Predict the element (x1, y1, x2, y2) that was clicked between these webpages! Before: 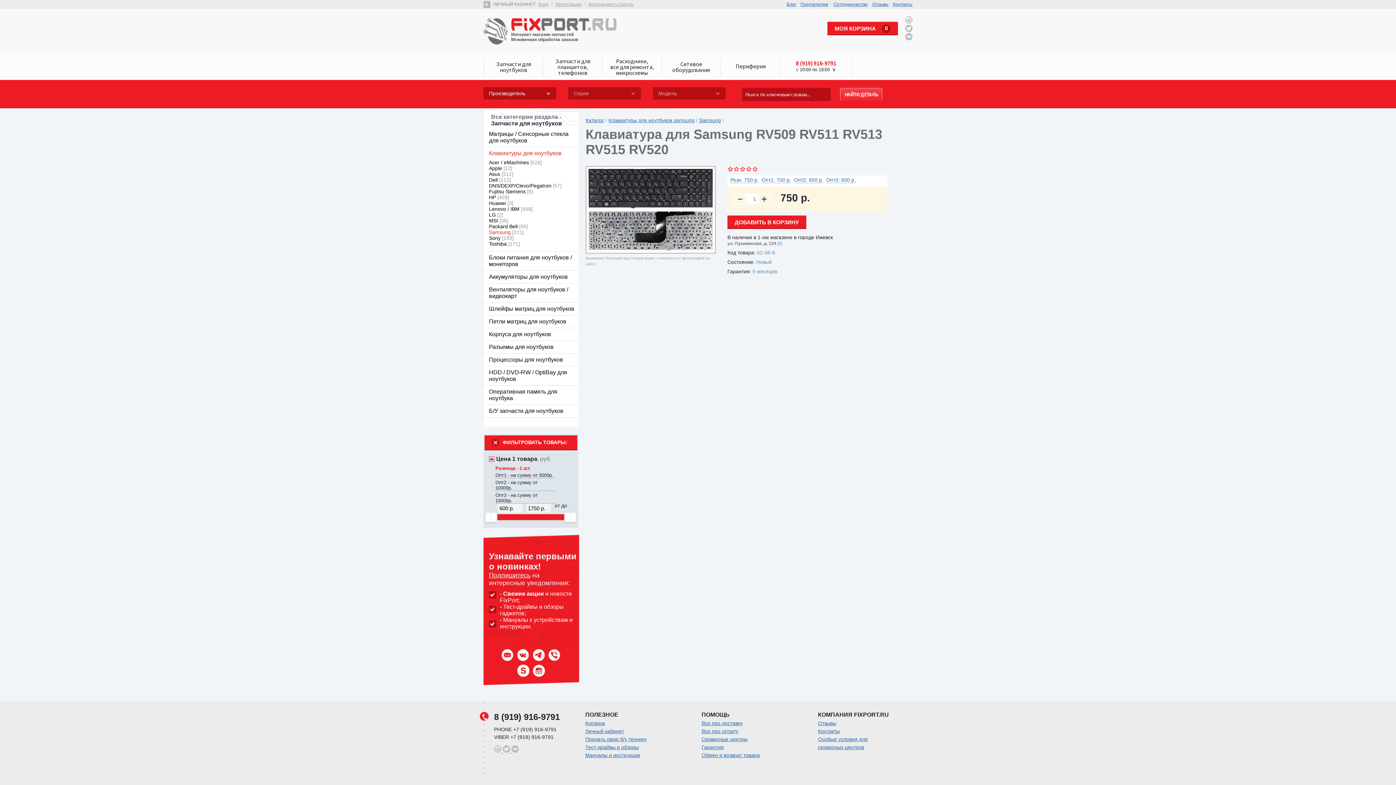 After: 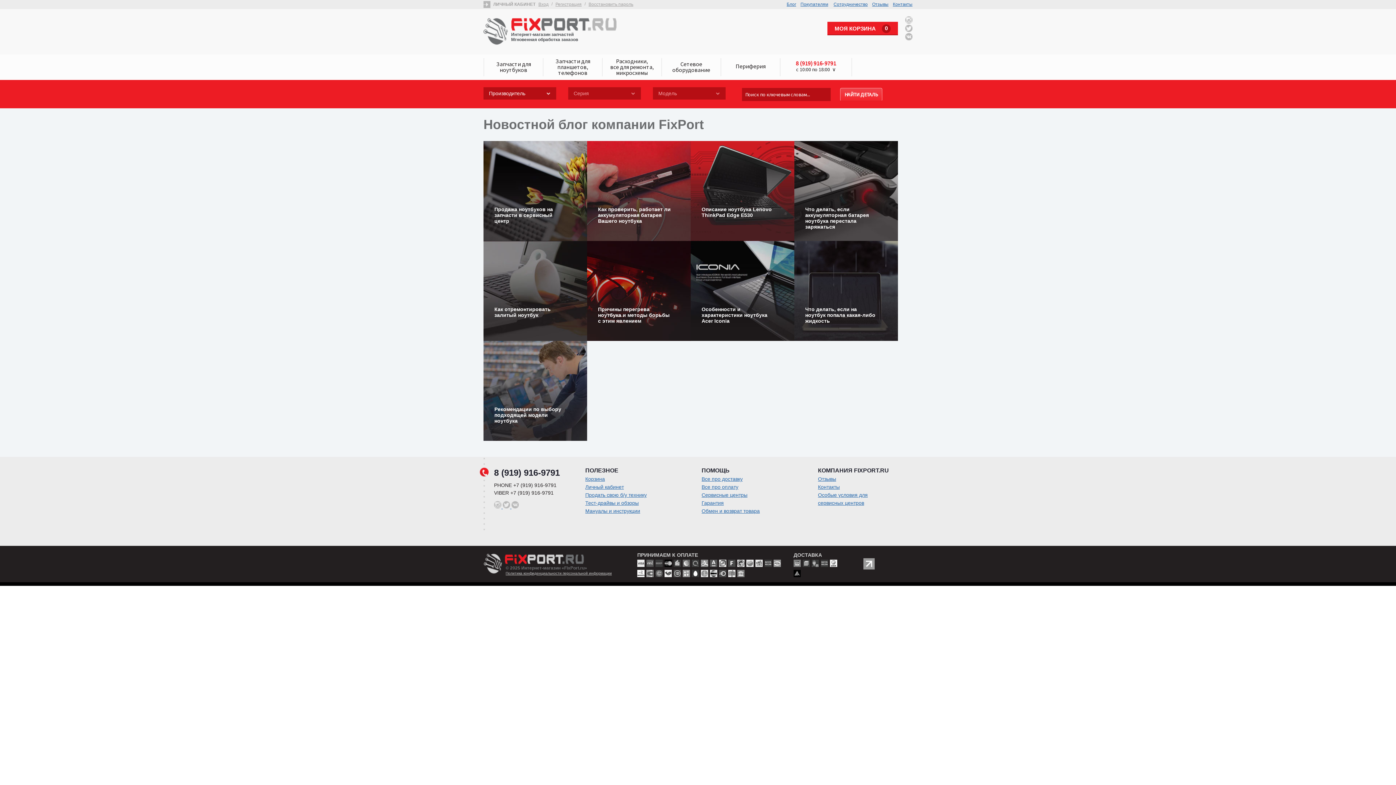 Action: label: Блог bbox: (786, 1, 796, 6)